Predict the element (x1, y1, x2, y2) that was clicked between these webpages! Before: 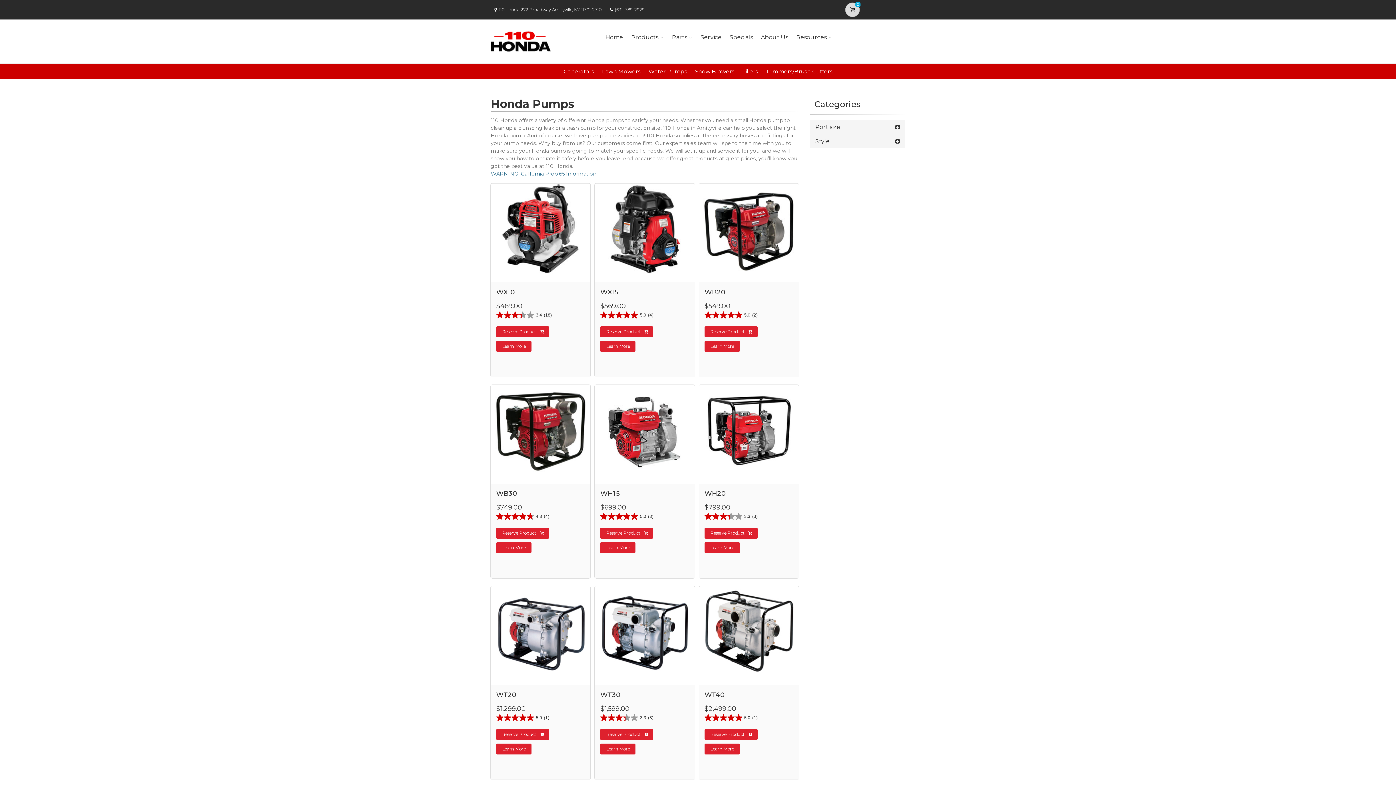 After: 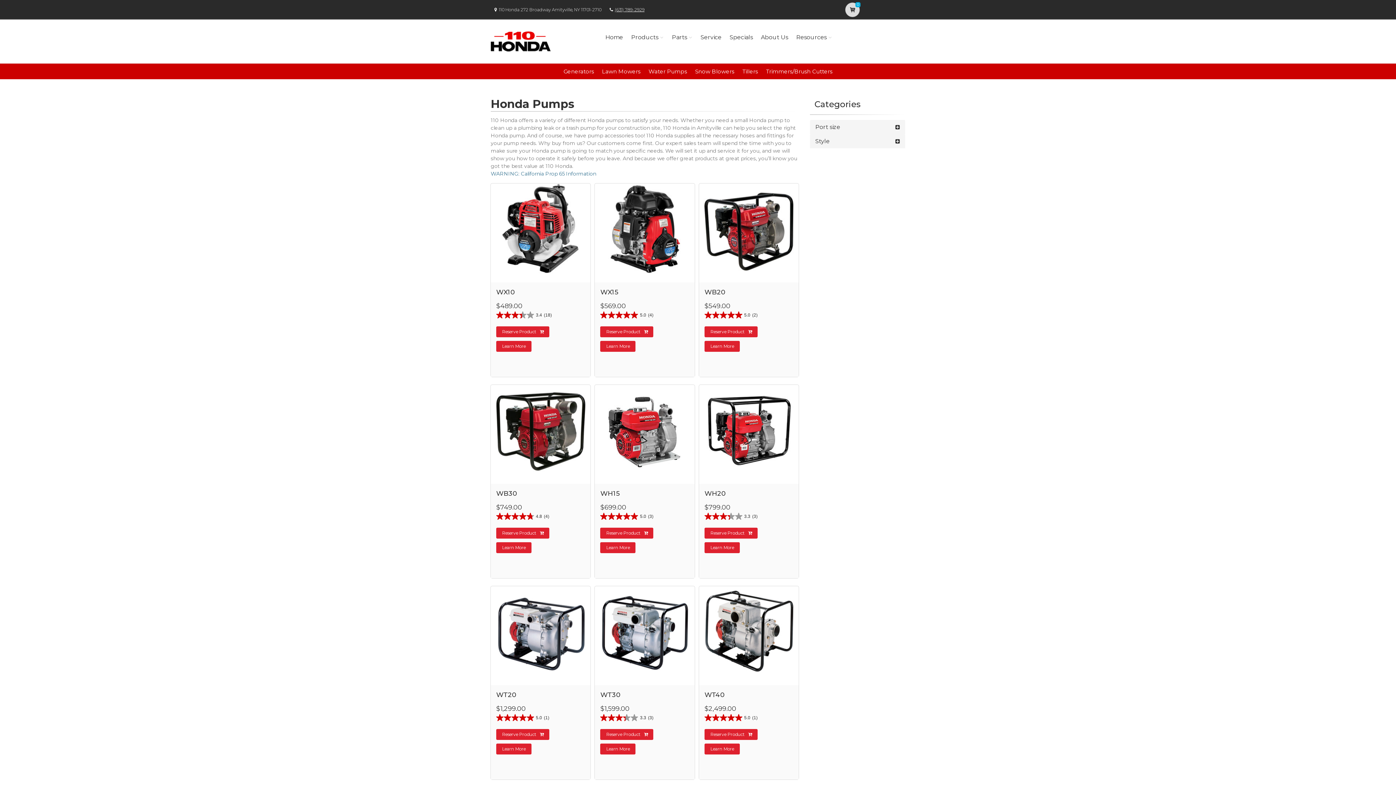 Action: bbox: (614, 6, 644, 12) label: (631) 789-2929